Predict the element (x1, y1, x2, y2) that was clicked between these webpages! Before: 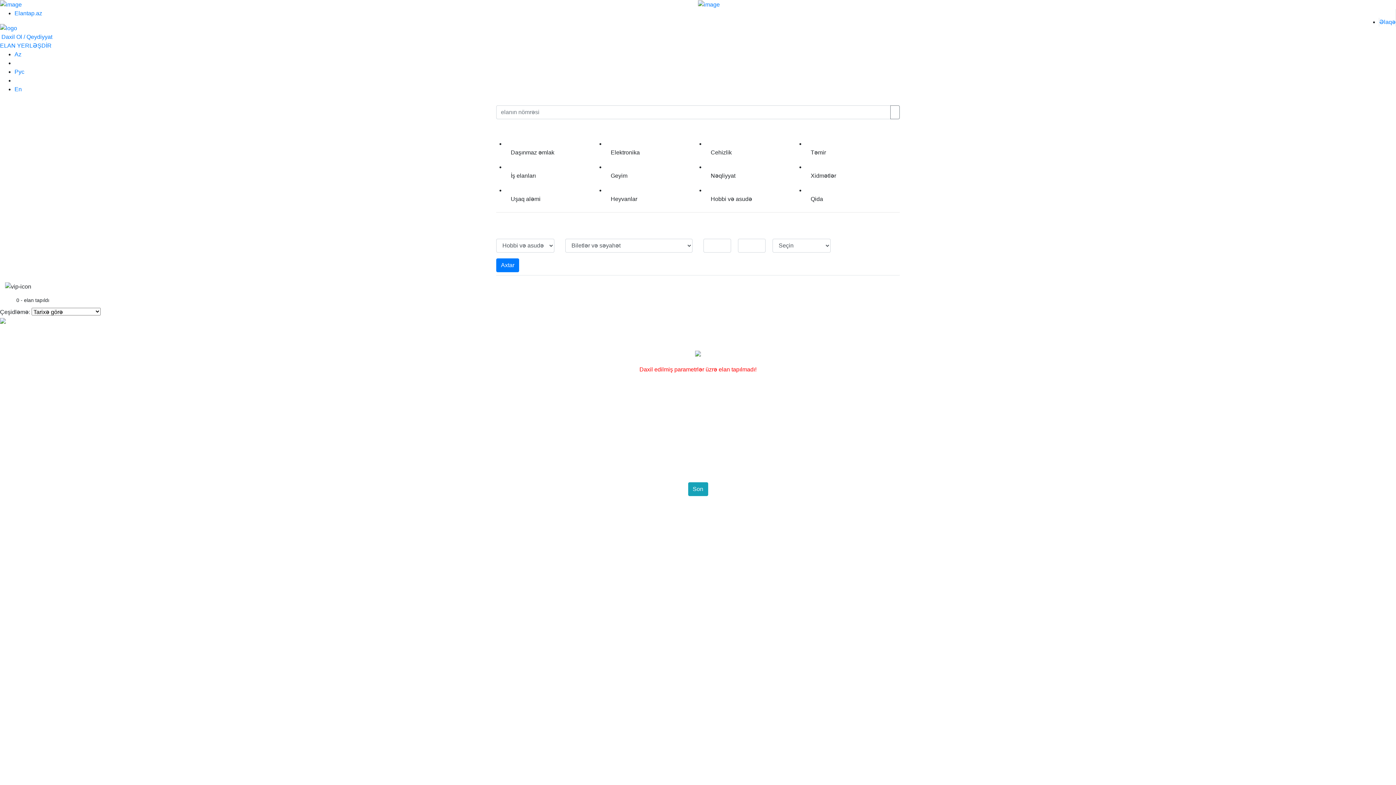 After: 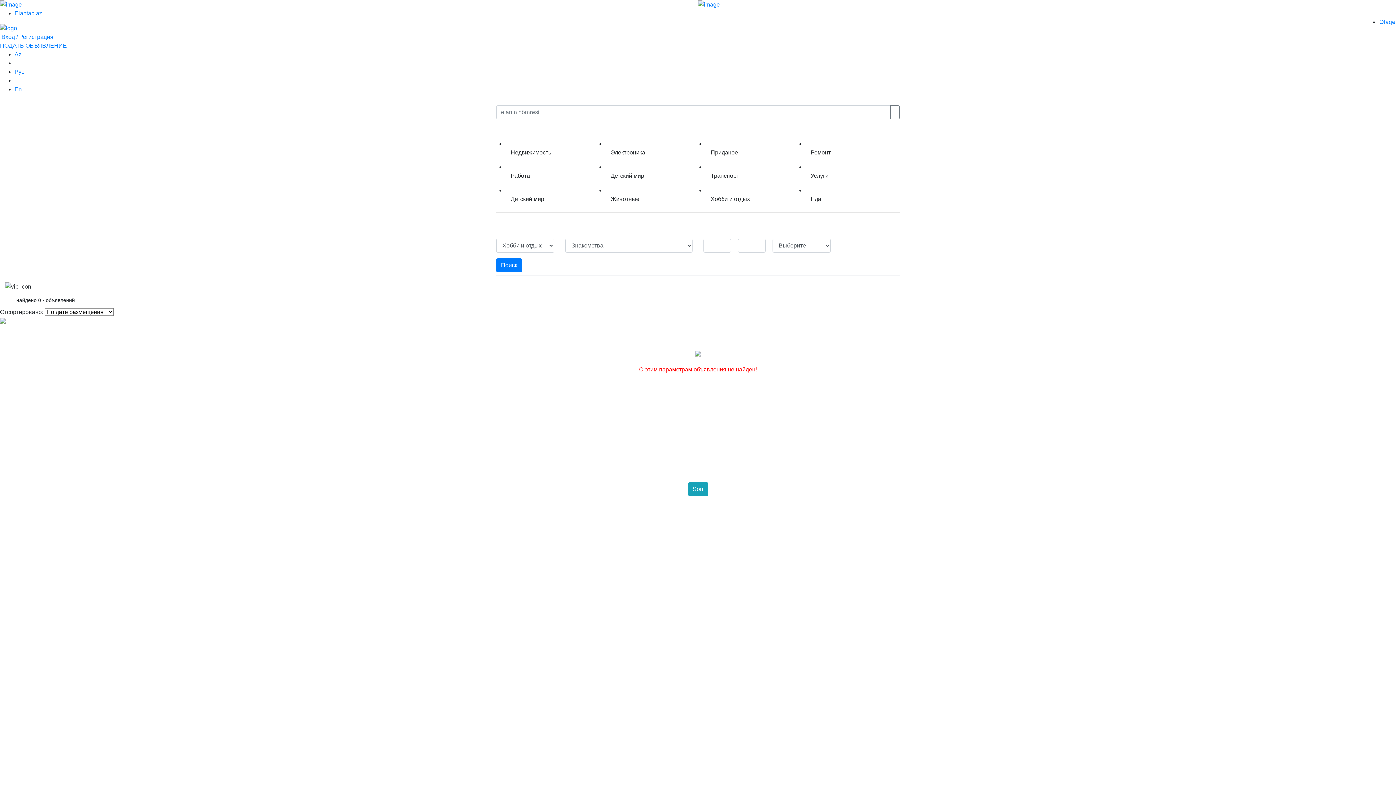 Action: bbox: (14, 68, 24, 74) label: Рус